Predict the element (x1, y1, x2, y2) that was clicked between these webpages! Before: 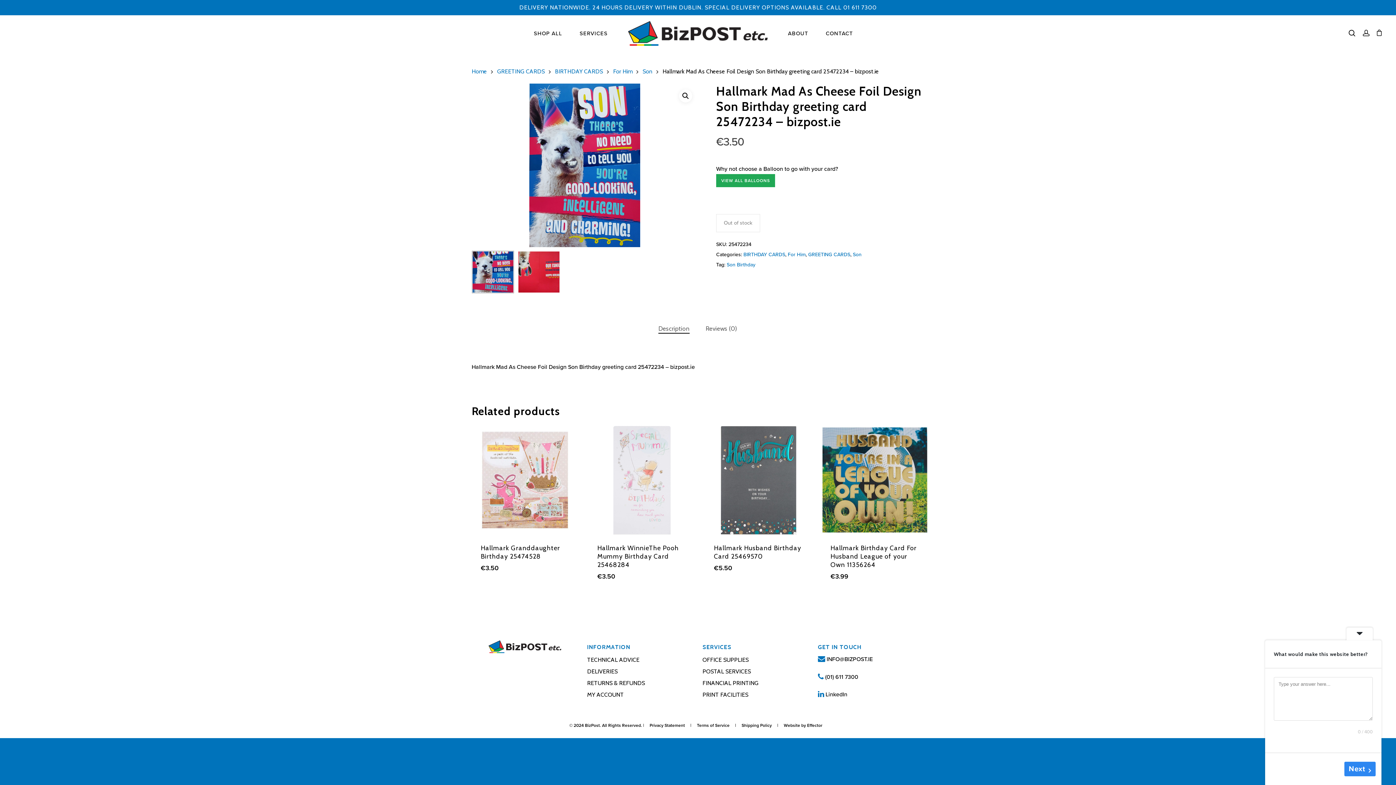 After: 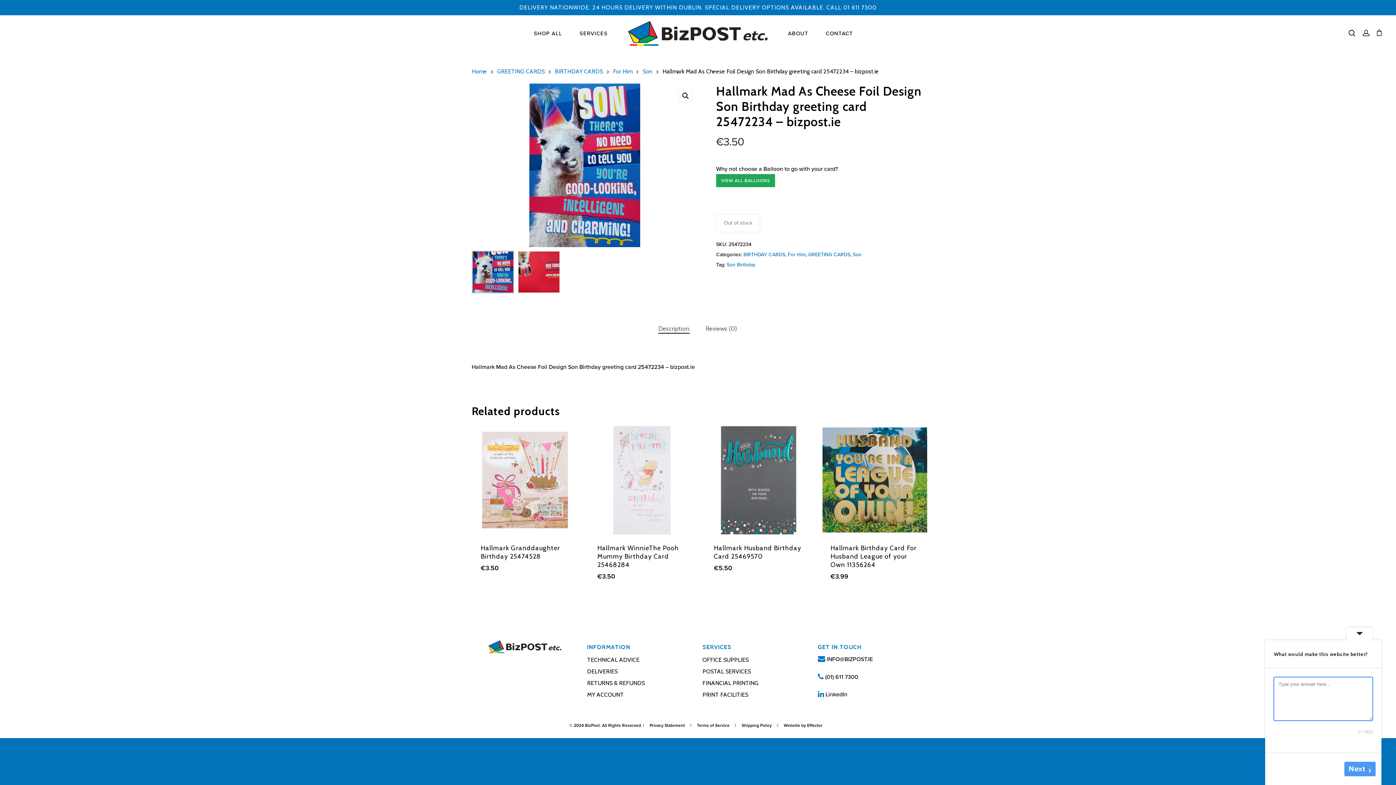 Action: bbox: (1344, 762, 1376, 776) label: Next